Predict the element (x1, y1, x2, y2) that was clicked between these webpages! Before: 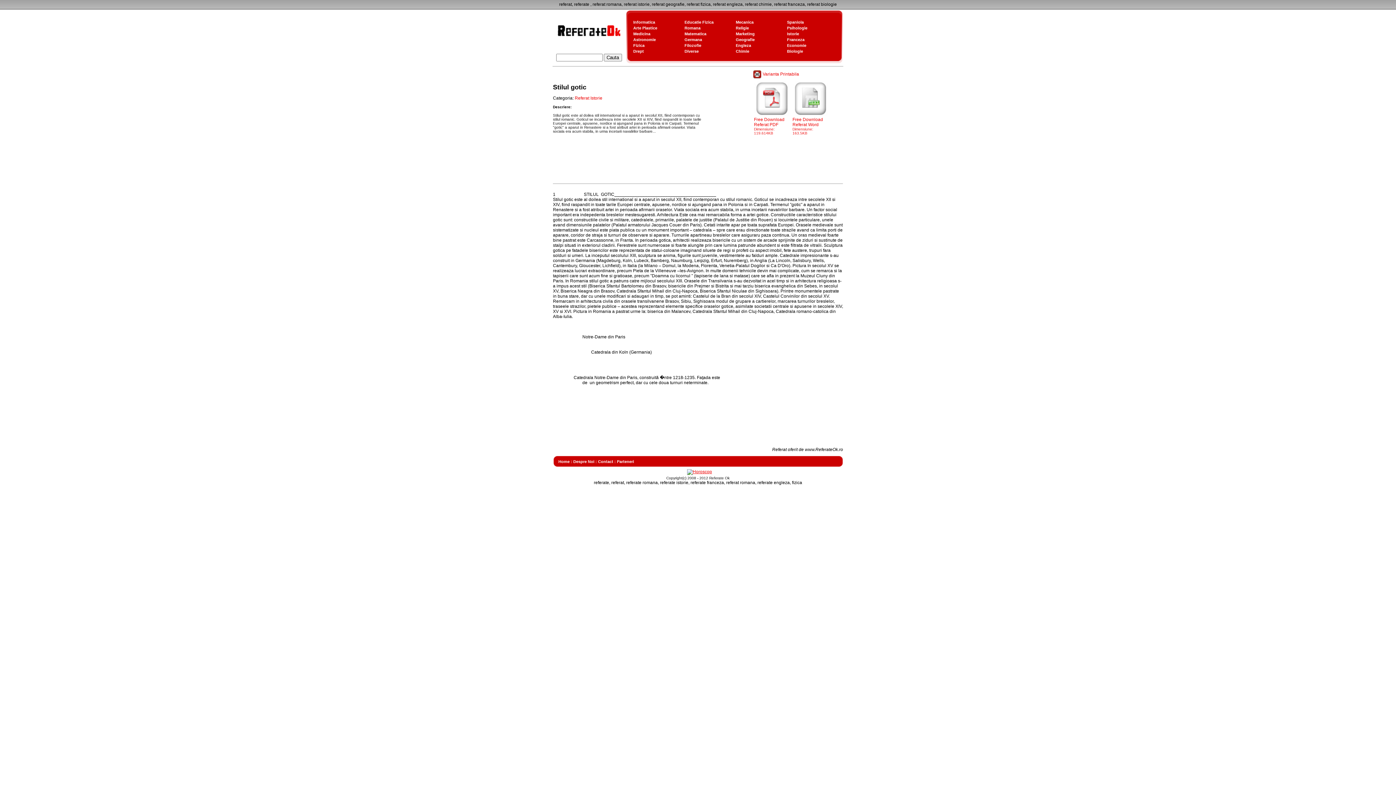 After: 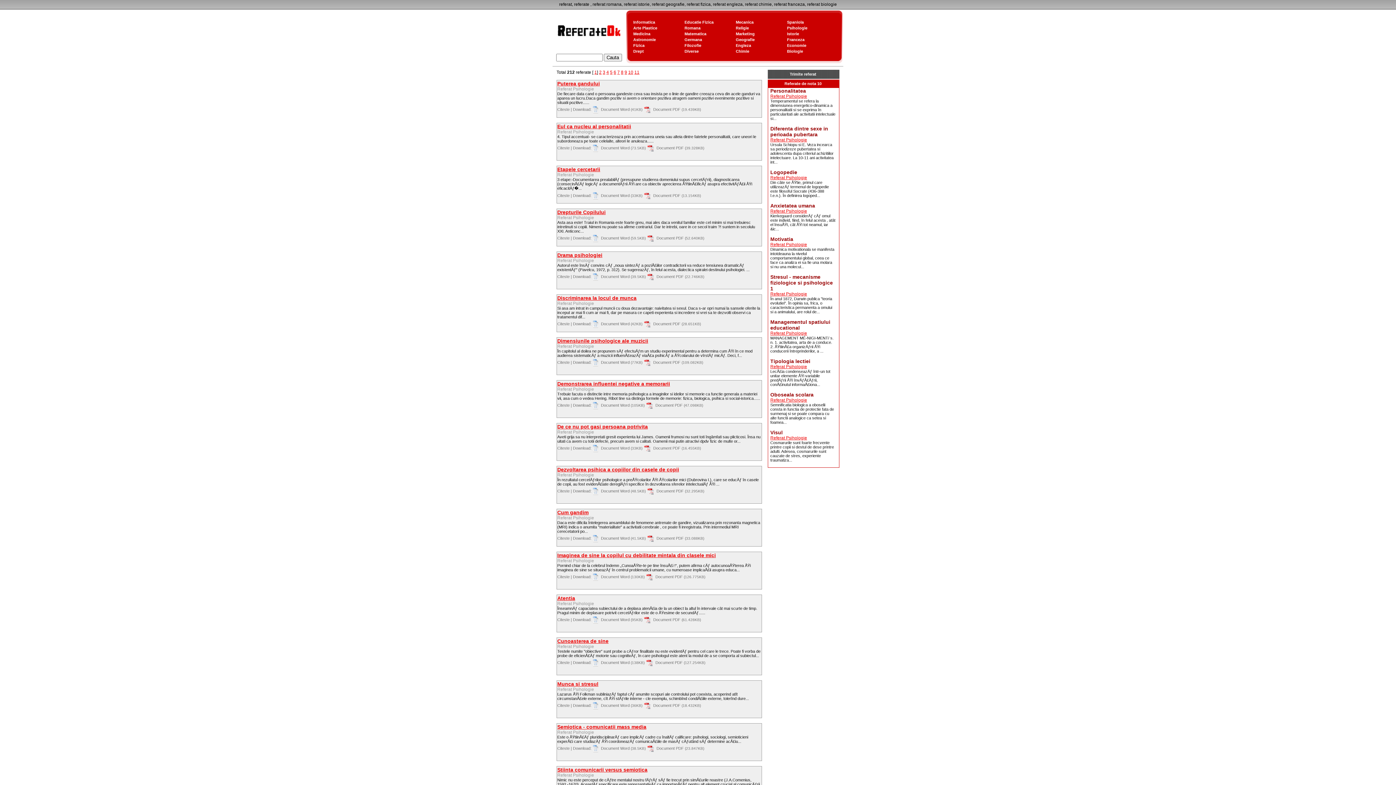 Action: label: Psihologie bbox: (787, 25, 807, 30)